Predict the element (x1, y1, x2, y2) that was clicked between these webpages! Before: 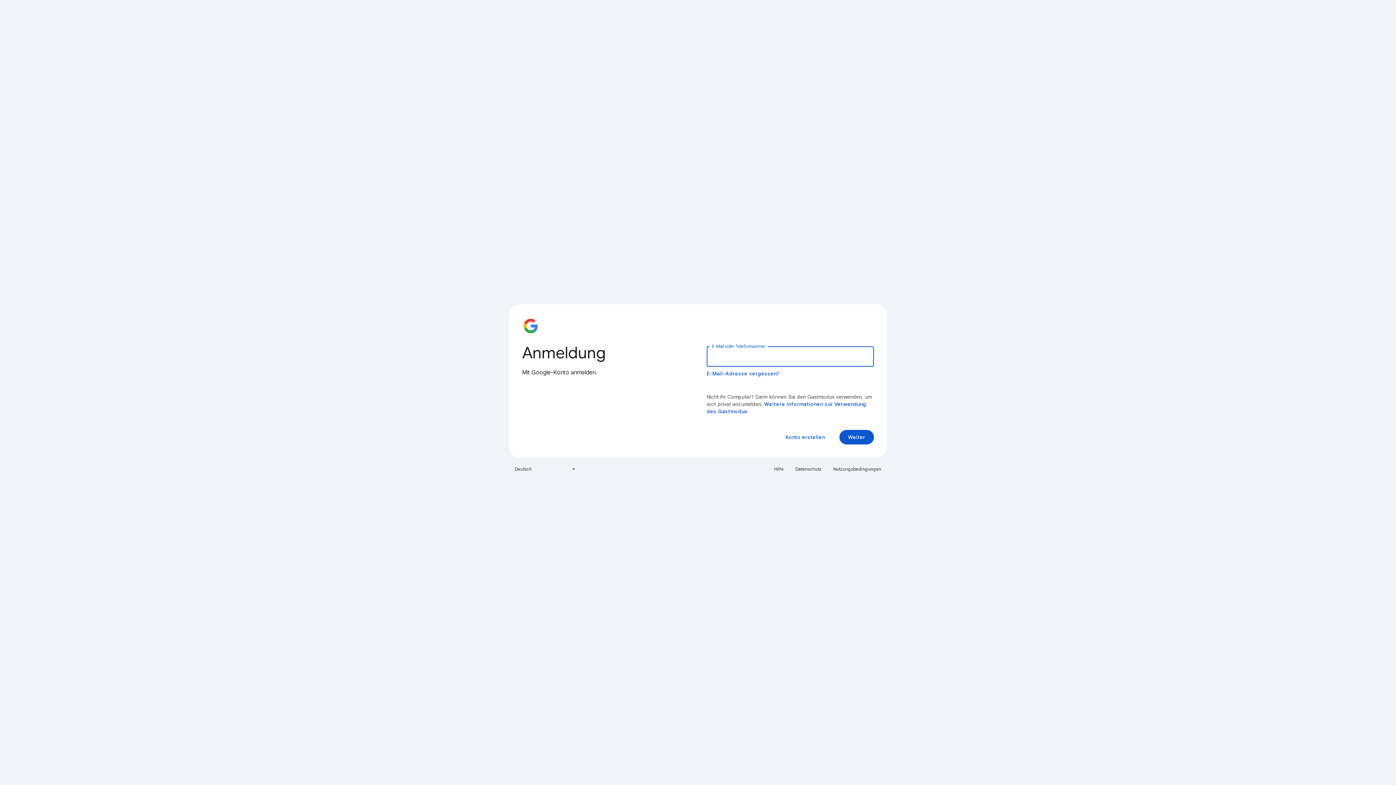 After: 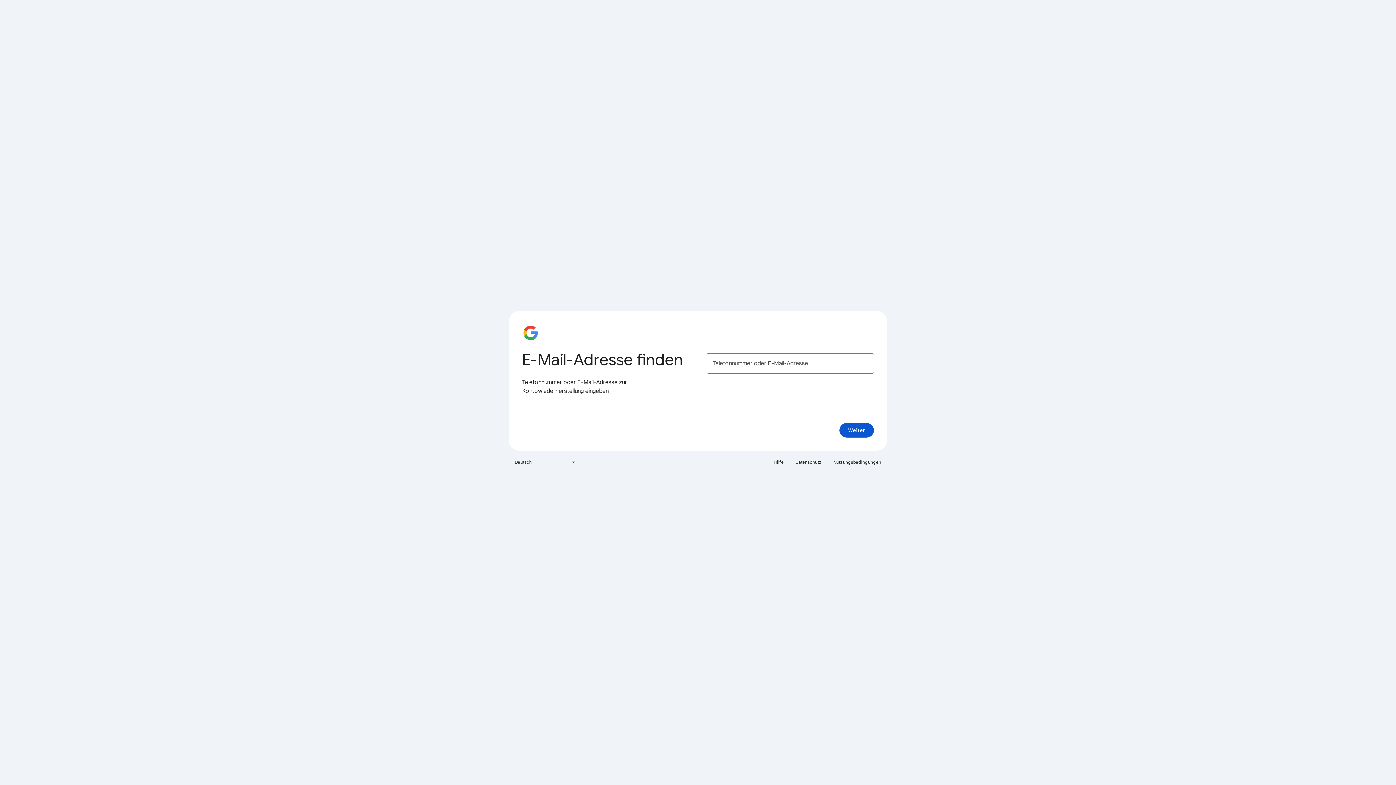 Action: label: E-Mail-Adresse vergessen? bbox: (706, 370, 779, 377)